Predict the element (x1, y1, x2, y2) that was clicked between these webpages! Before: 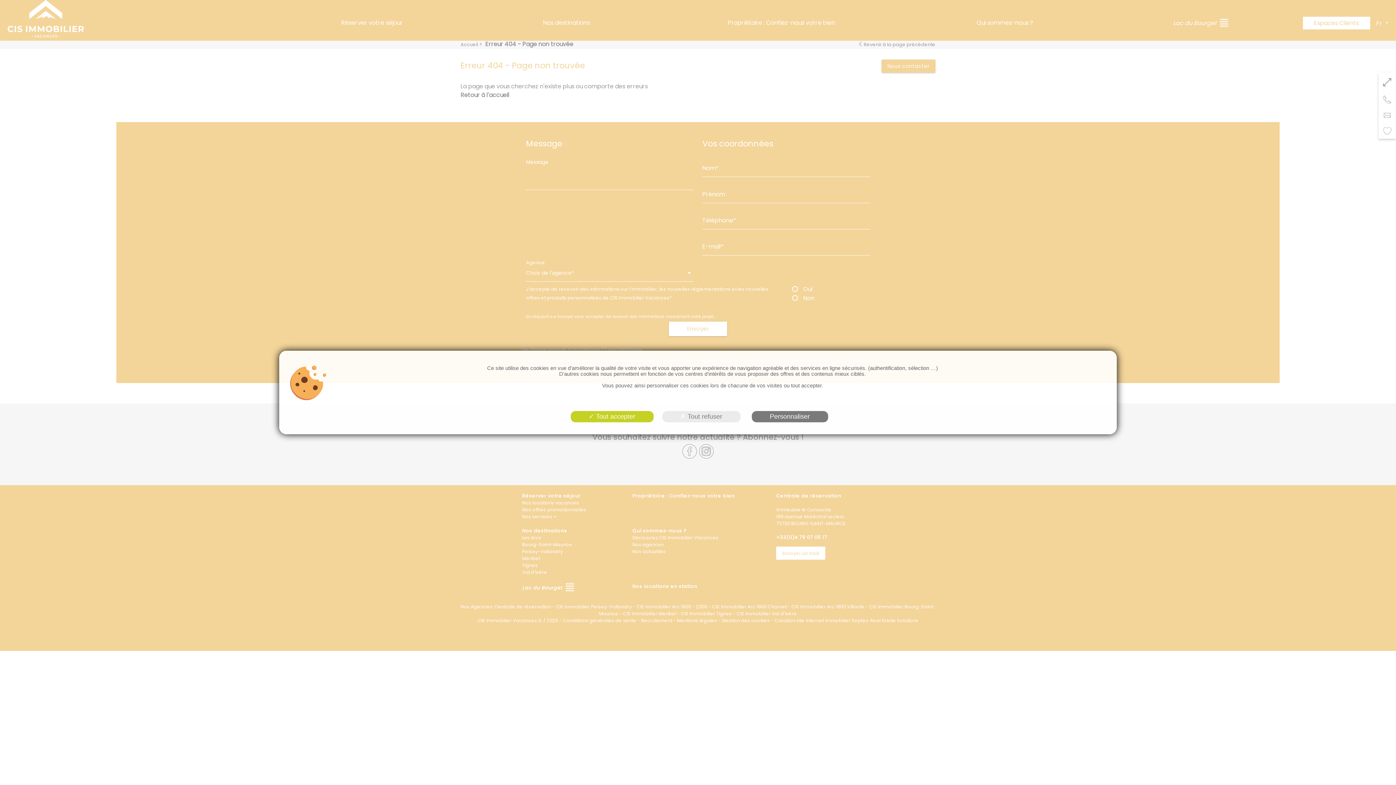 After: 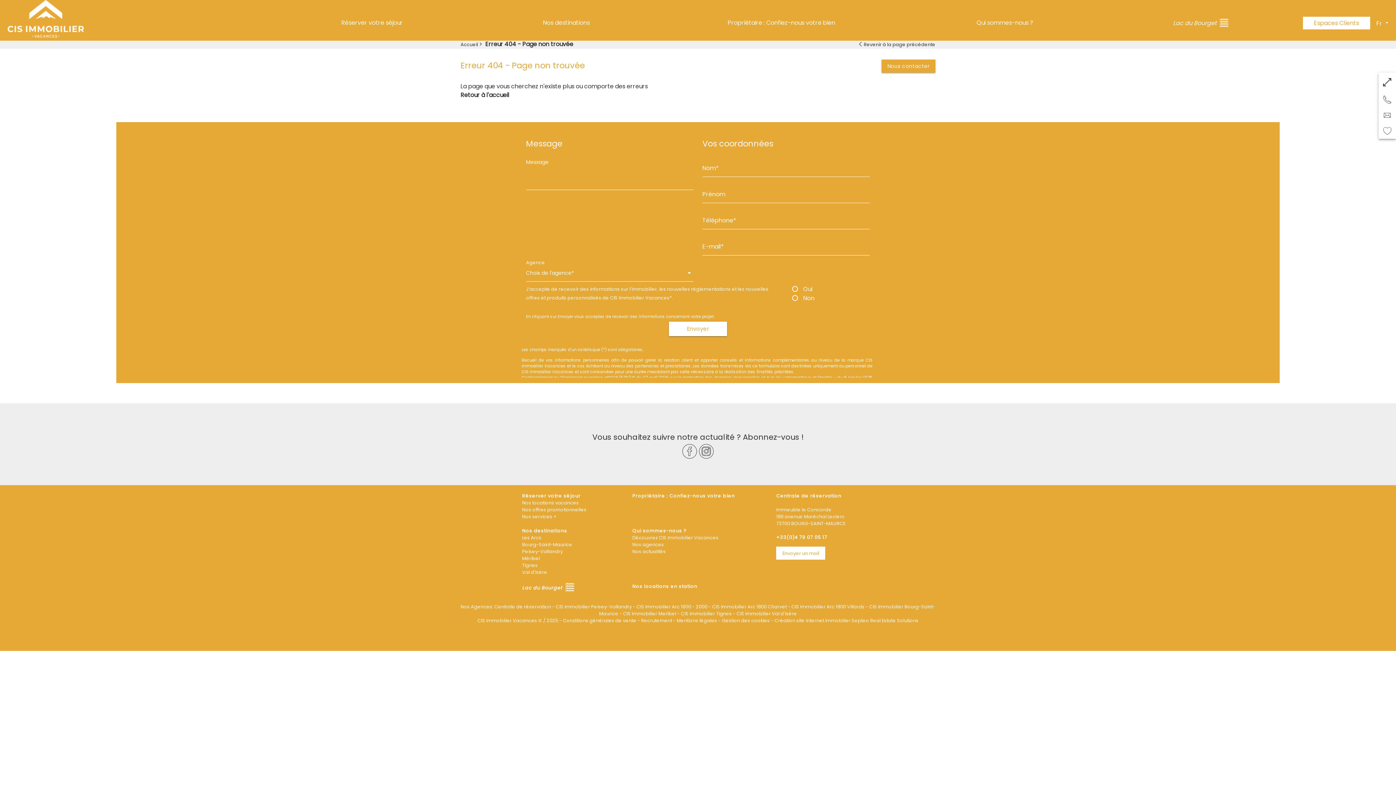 Action: label:  Tout refuser bbox: (662, 411, 740, 422)